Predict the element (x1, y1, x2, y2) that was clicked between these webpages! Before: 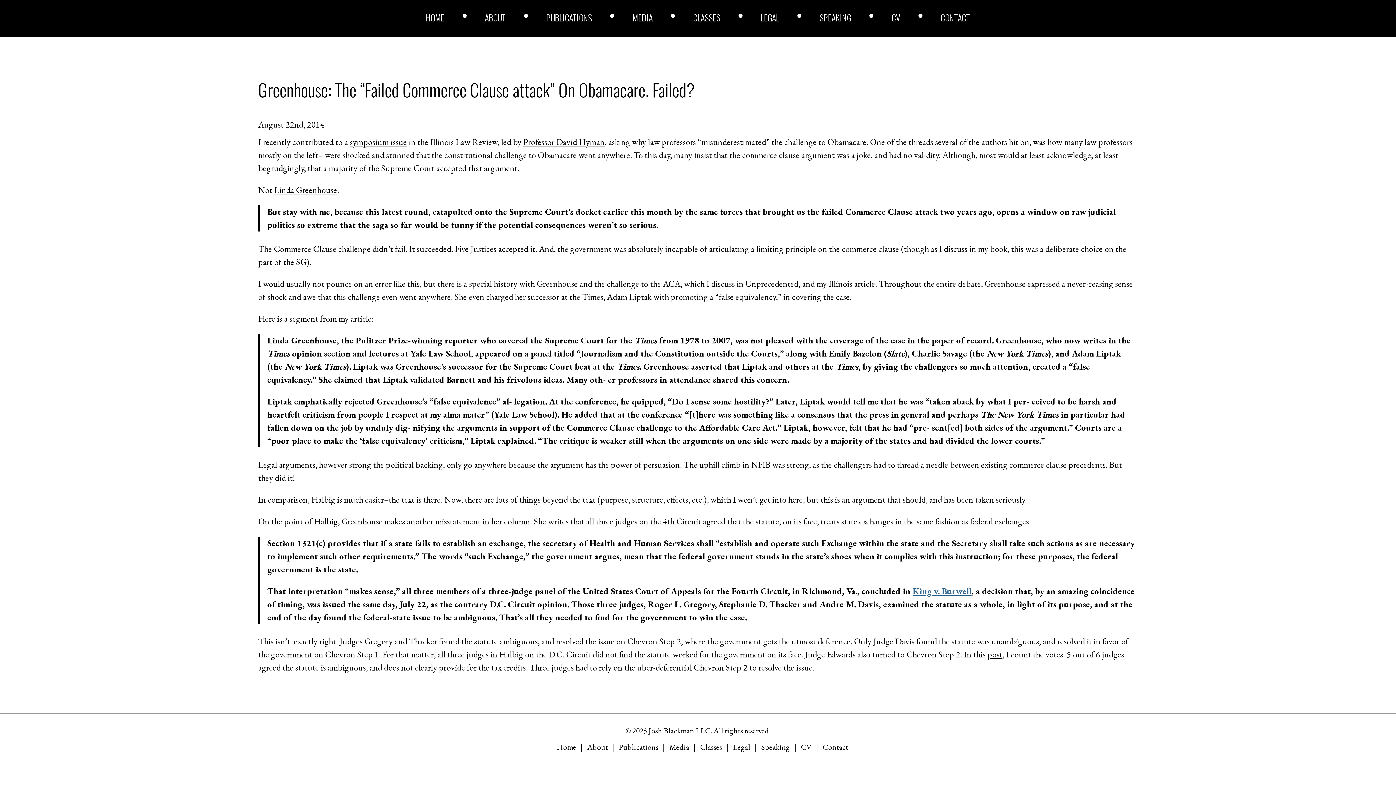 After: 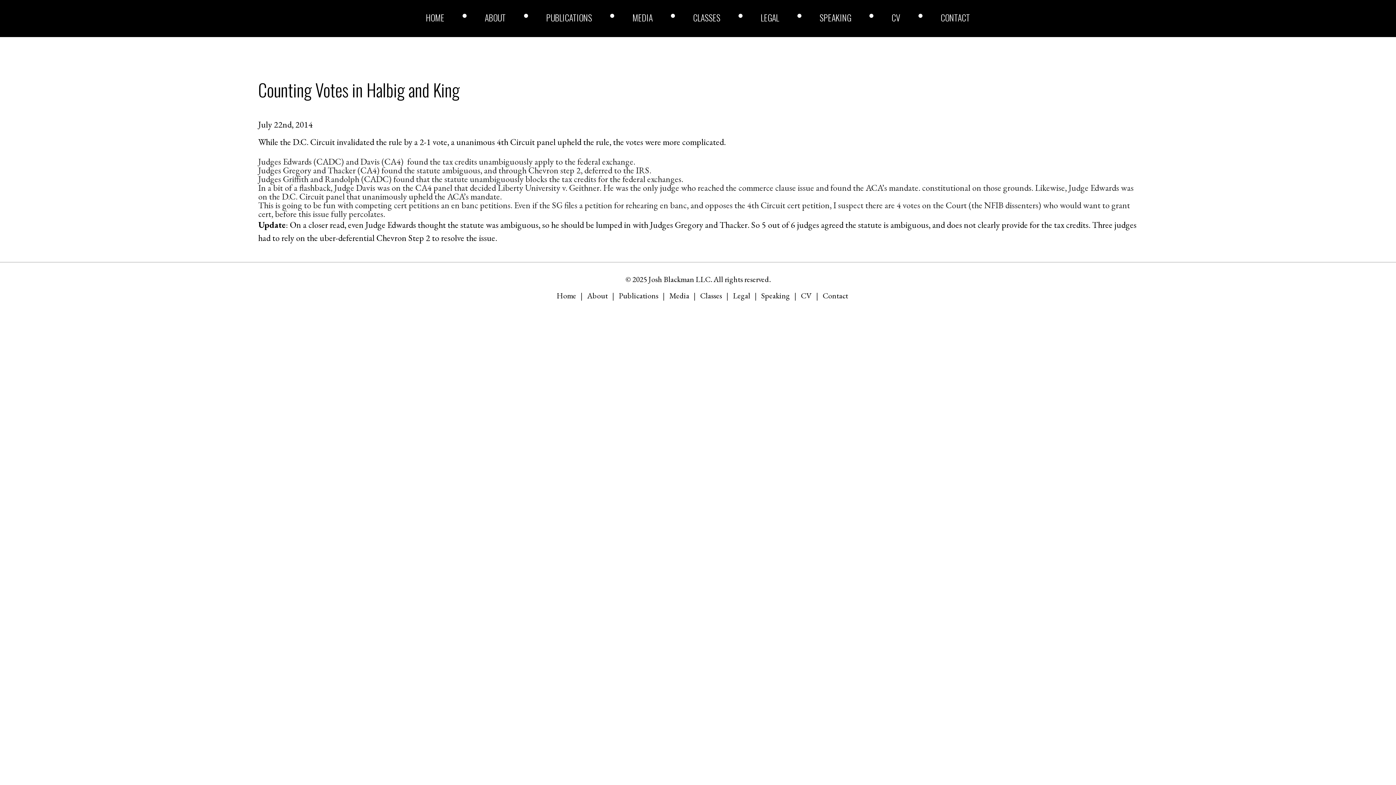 Action: bbox: (987, 649, 1002, 660) label: post